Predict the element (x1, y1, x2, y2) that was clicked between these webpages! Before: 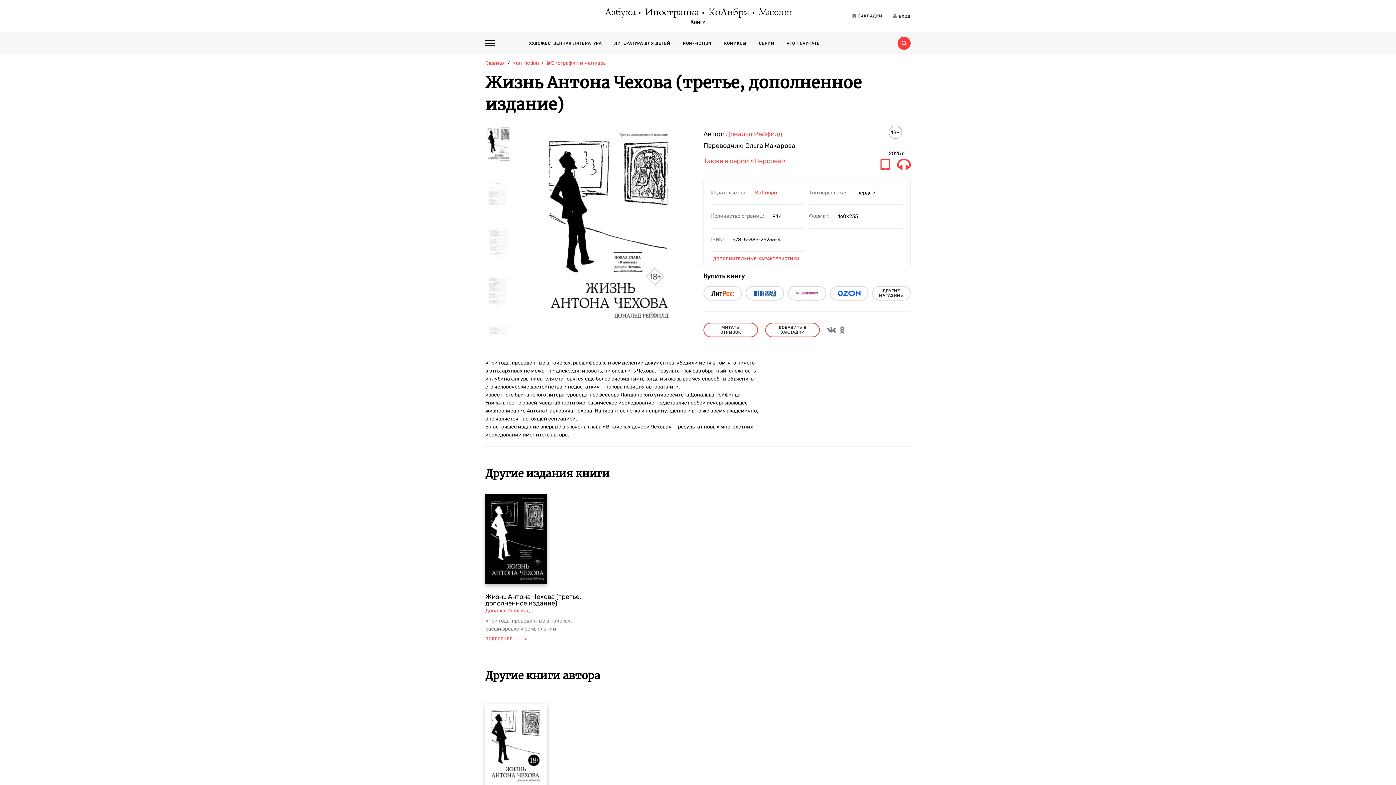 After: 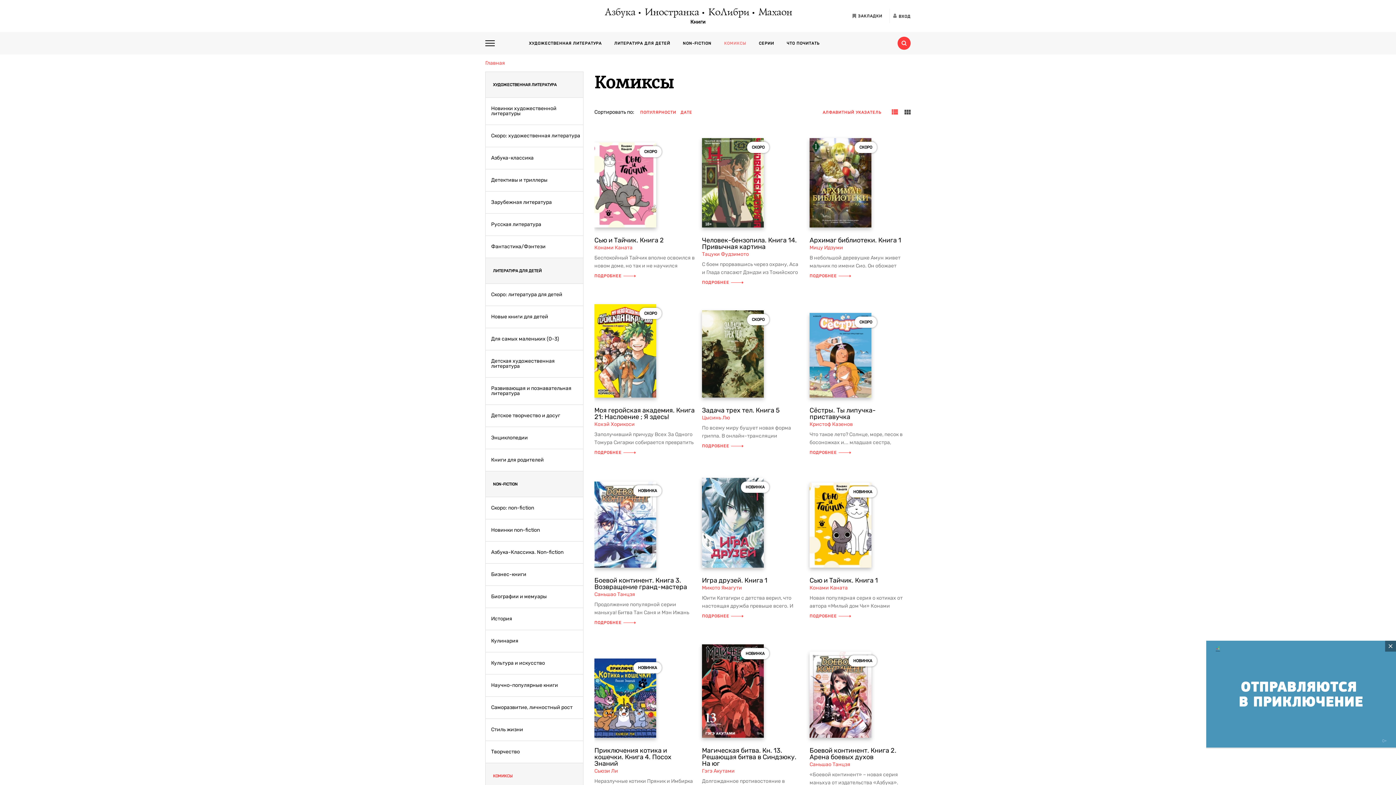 Action: bbox: (724, 41, 746, 45) label: КОМИКСЫ